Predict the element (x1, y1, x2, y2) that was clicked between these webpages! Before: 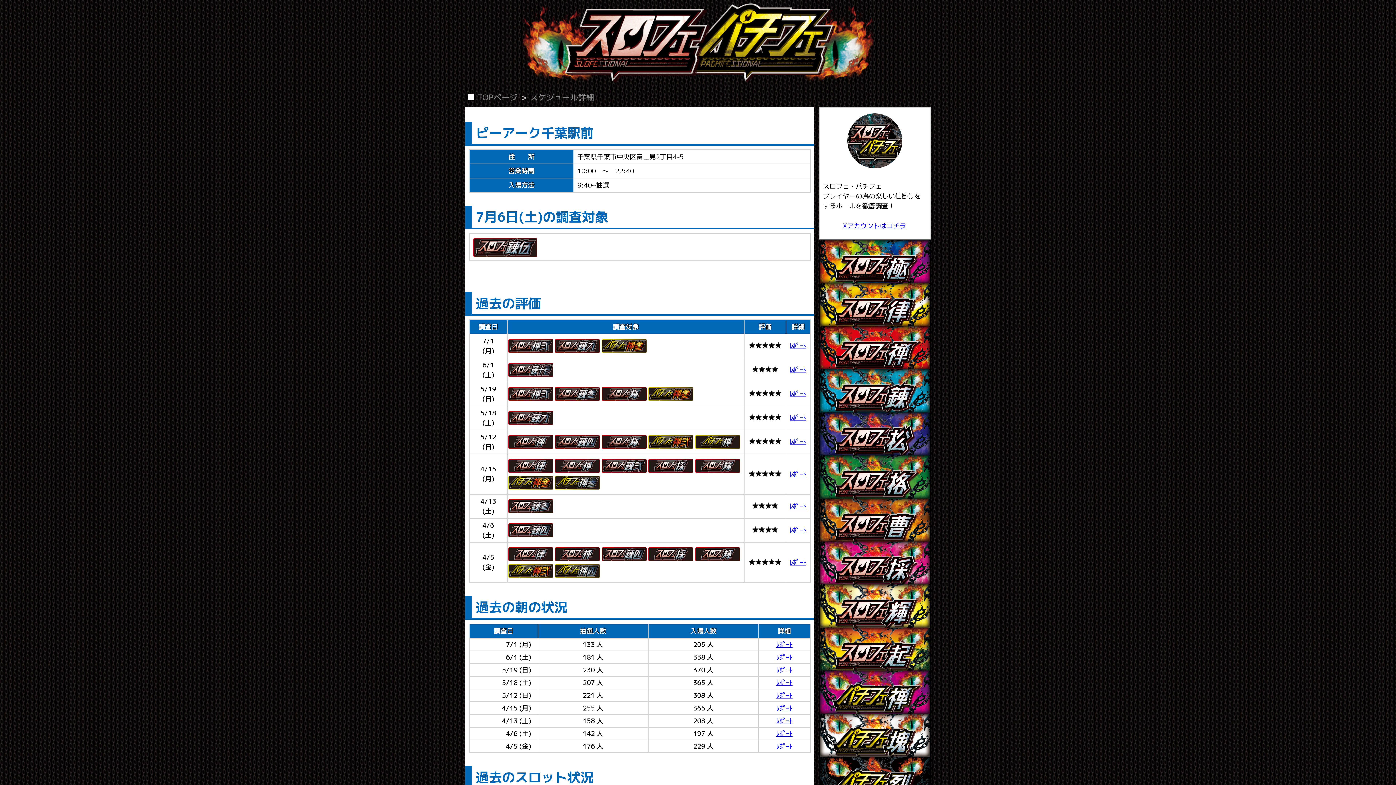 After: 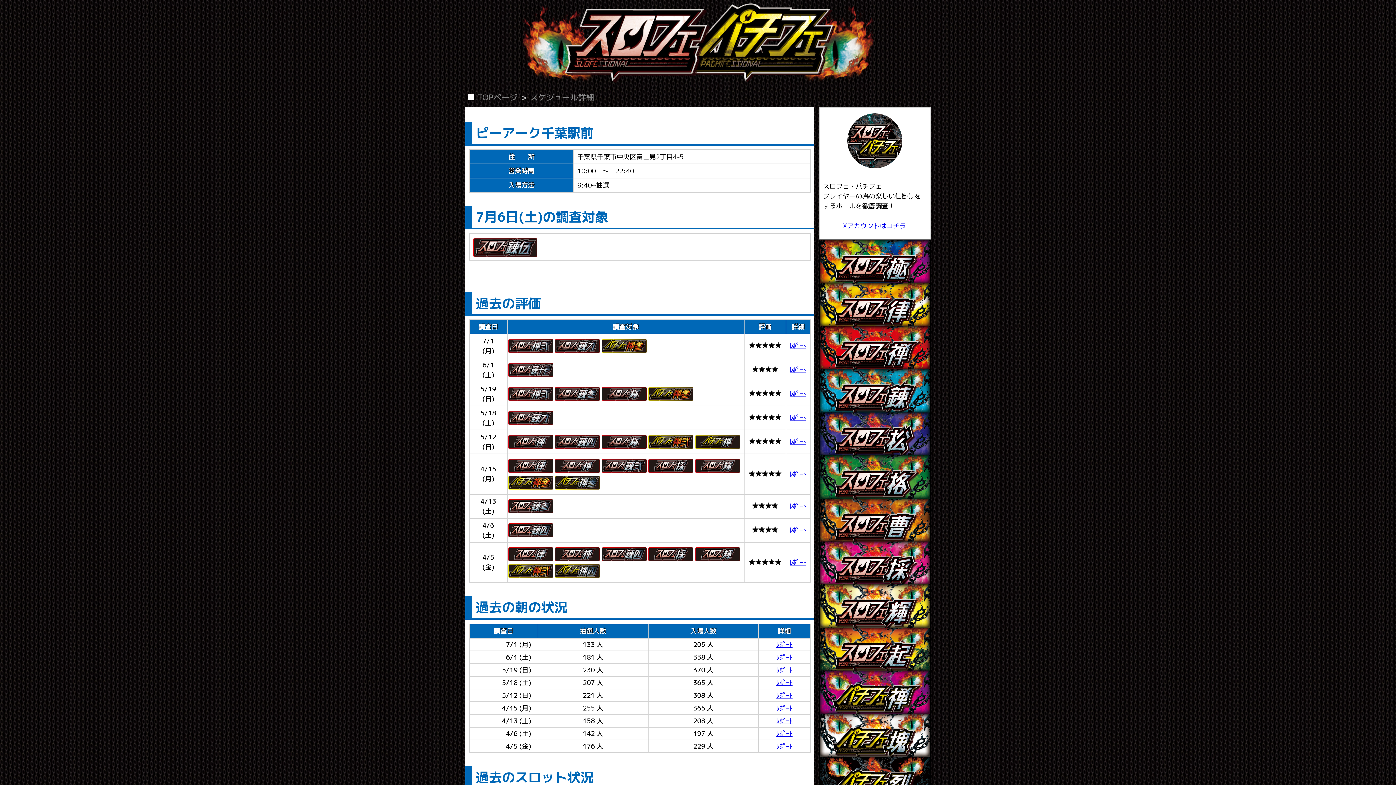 Action: bbox: (819, 283, 930, 326)